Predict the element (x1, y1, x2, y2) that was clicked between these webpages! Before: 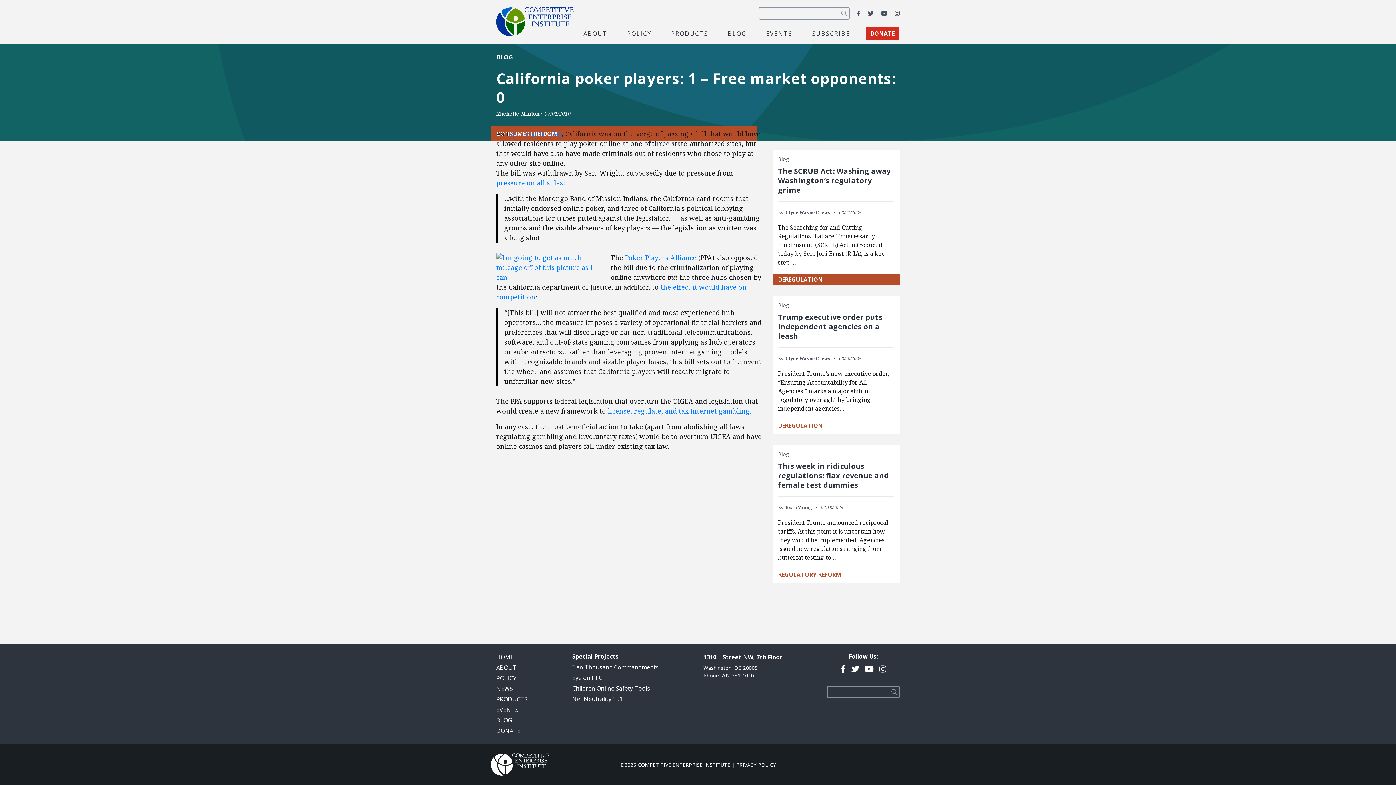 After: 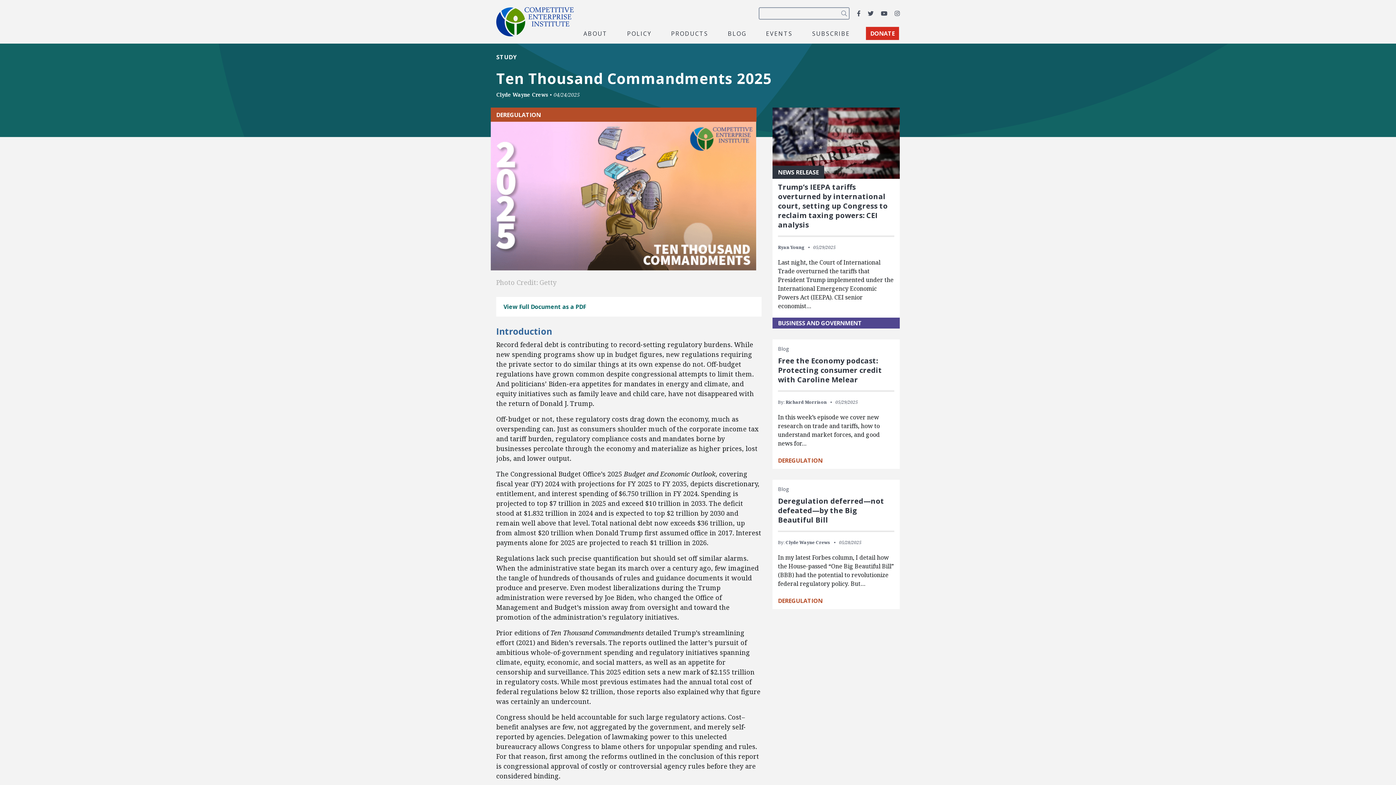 Action: bbox: (572, 663, 658, 671) label: Ten Thousand Commandments